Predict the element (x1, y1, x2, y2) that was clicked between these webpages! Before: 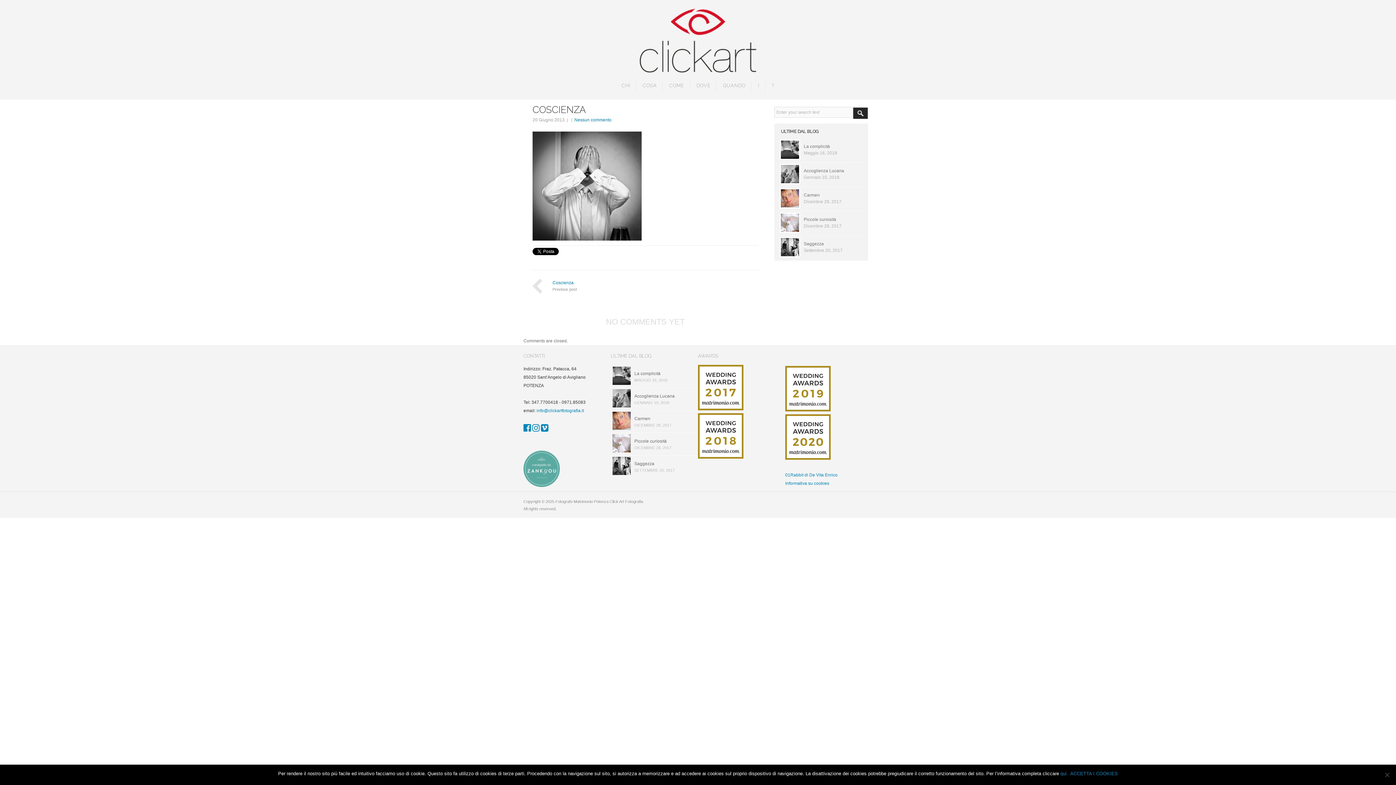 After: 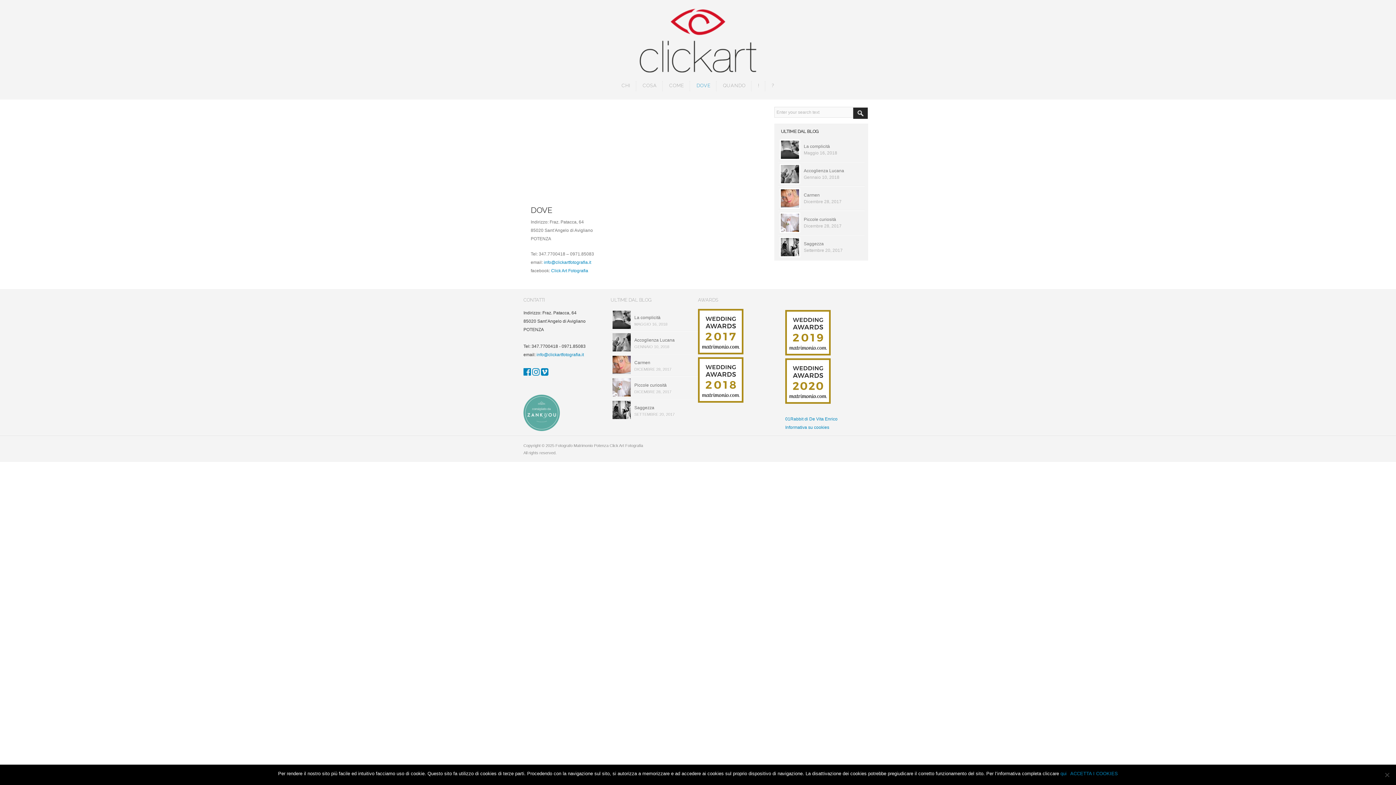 Action: bbox: (691, 81, 716, 91) label: DOVE